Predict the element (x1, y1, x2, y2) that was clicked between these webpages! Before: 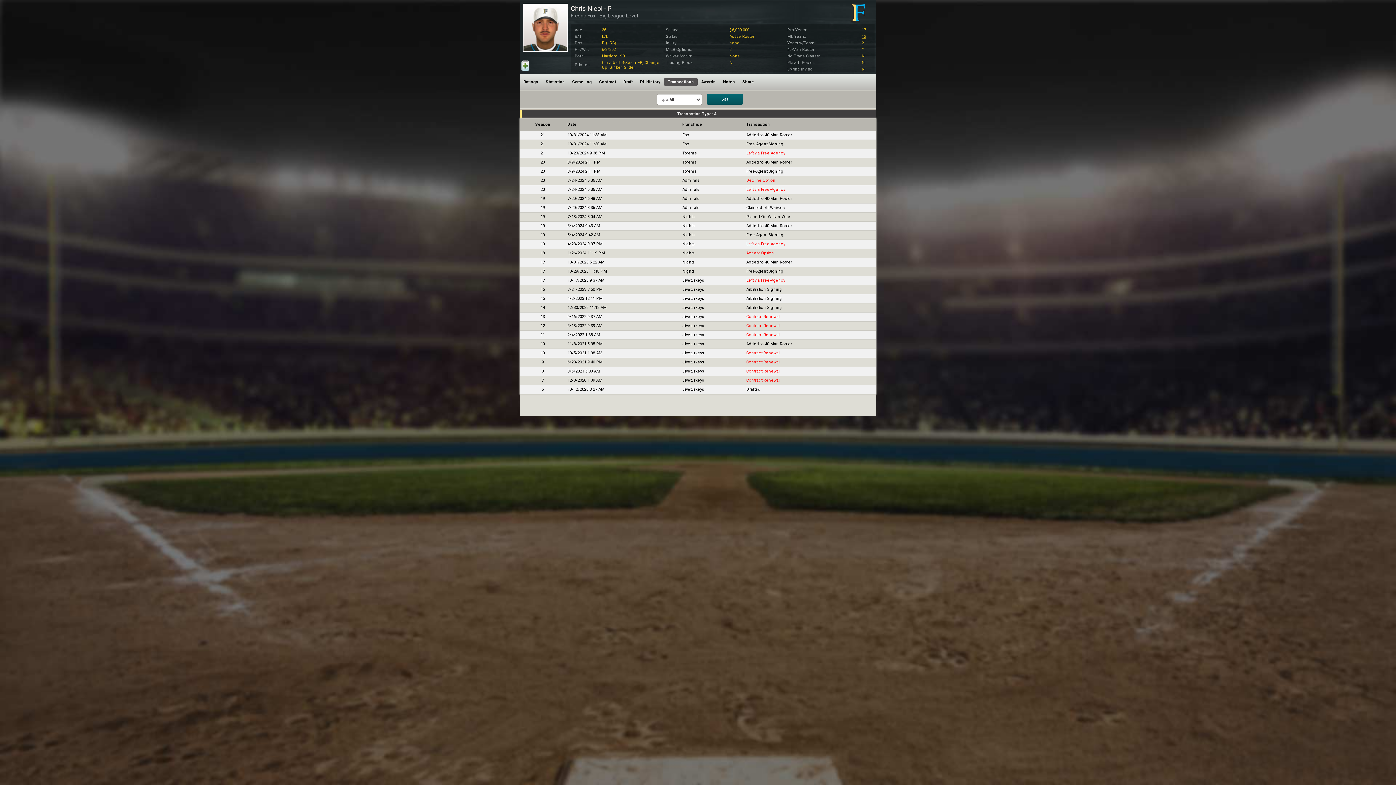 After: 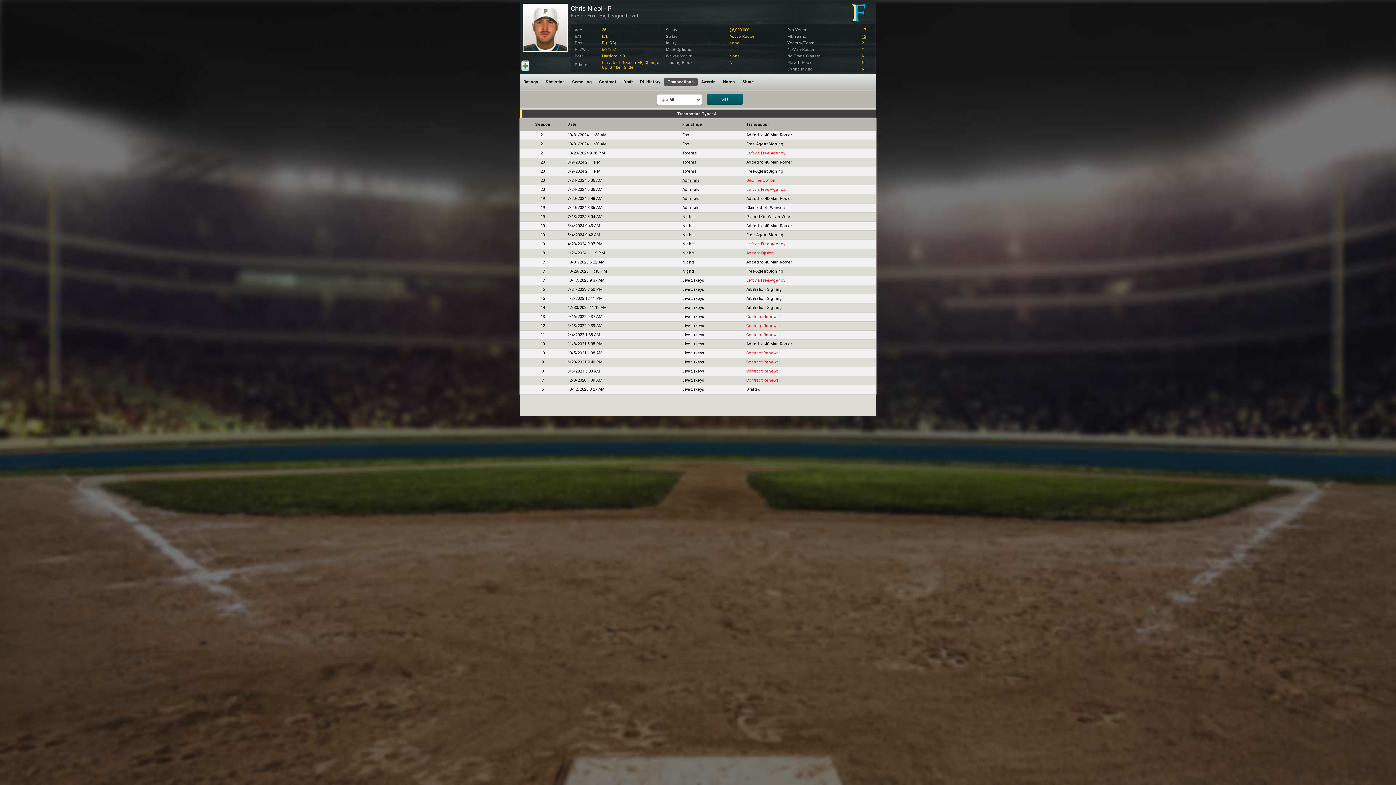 Action: label: Admirals bbox: (682, 178, 699, 182)